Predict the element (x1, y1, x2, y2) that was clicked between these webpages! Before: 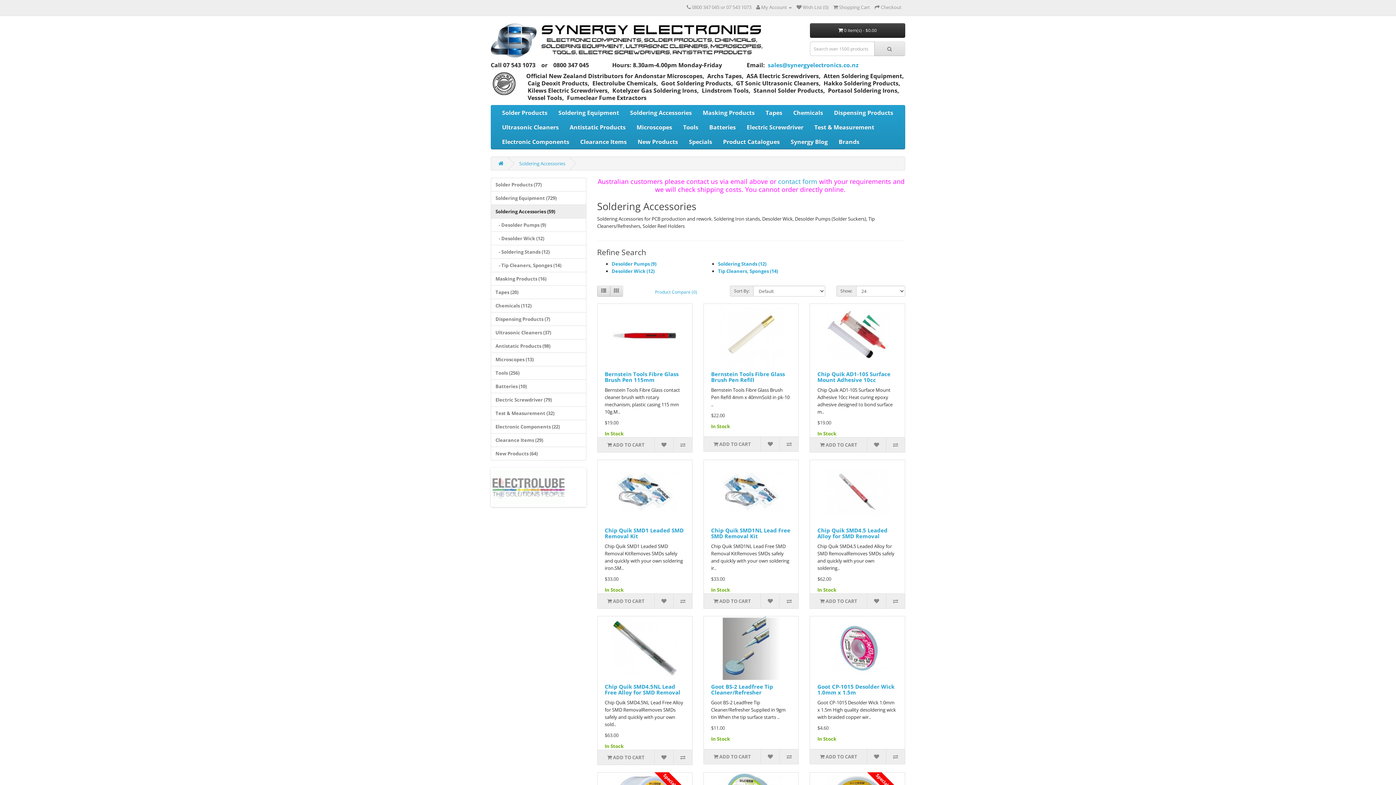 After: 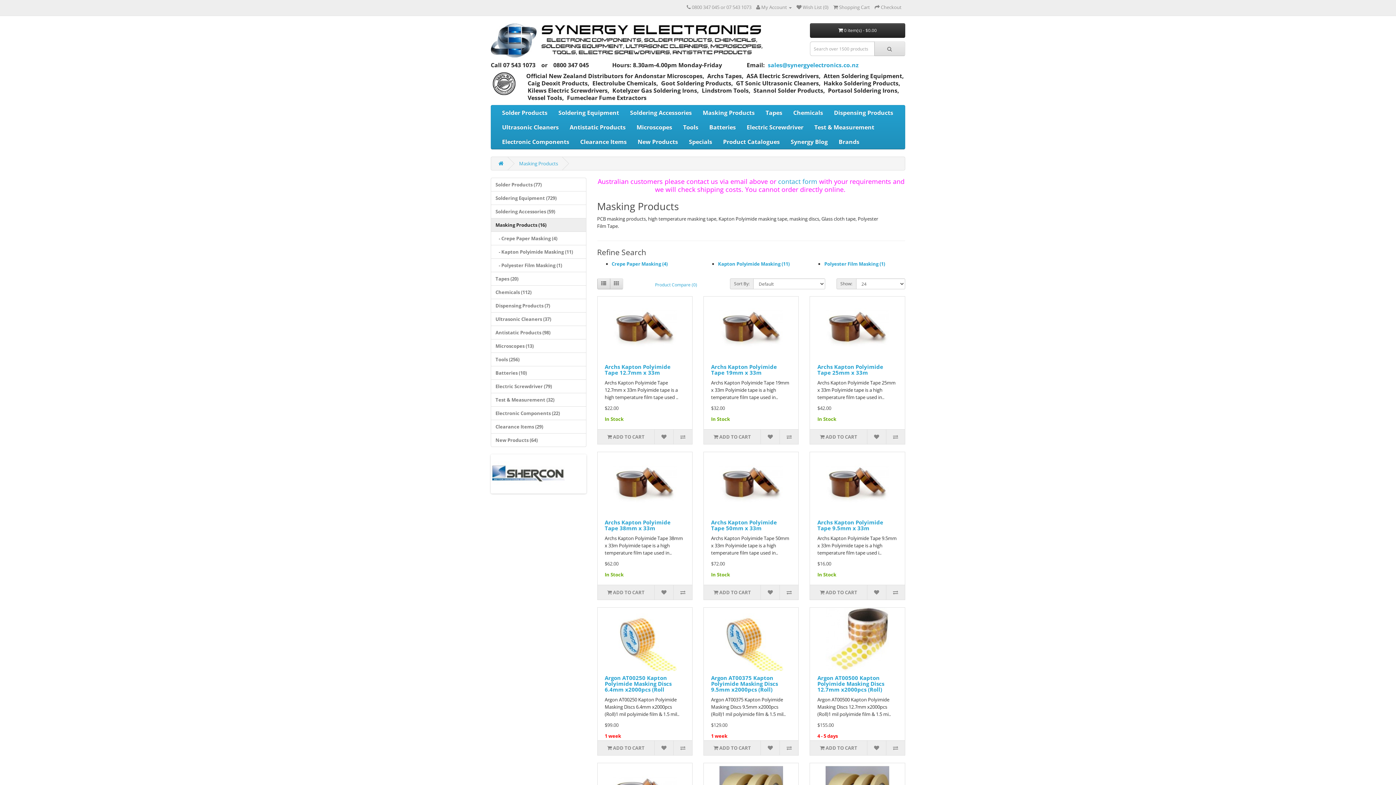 Action: bbox: (490, 272, 586, 285) label: Masking Products (16)